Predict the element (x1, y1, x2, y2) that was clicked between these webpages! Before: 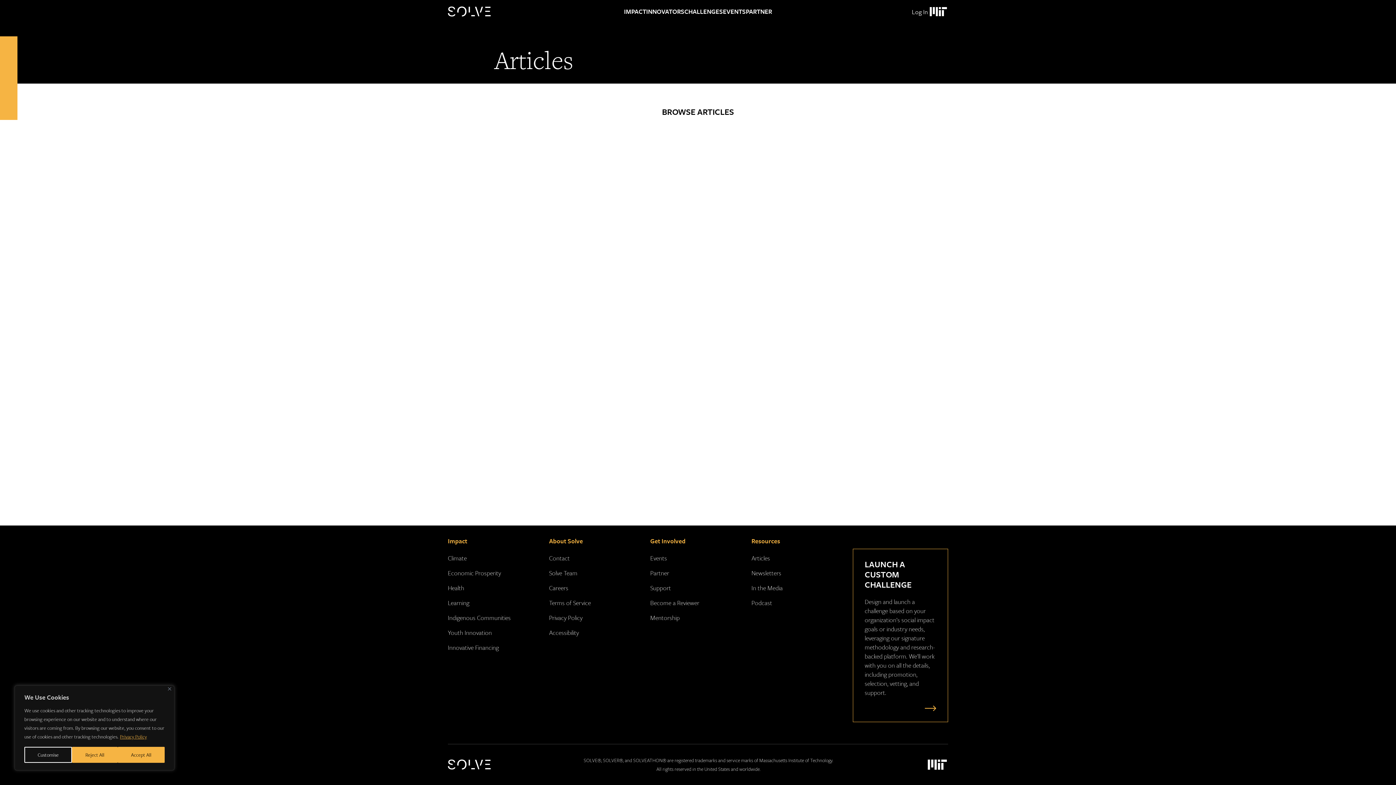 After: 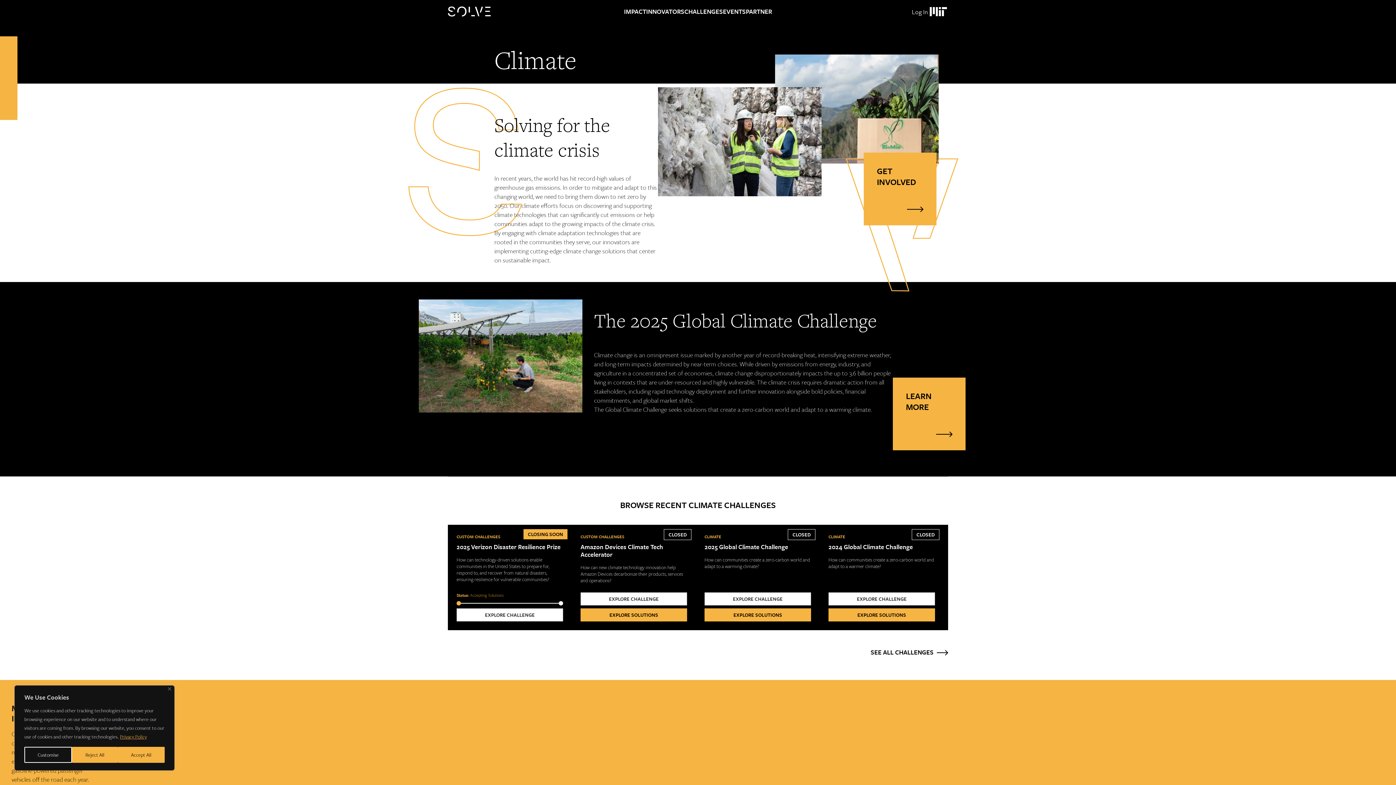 Action: label: Climate bbox: (448, 553, 466, 562)